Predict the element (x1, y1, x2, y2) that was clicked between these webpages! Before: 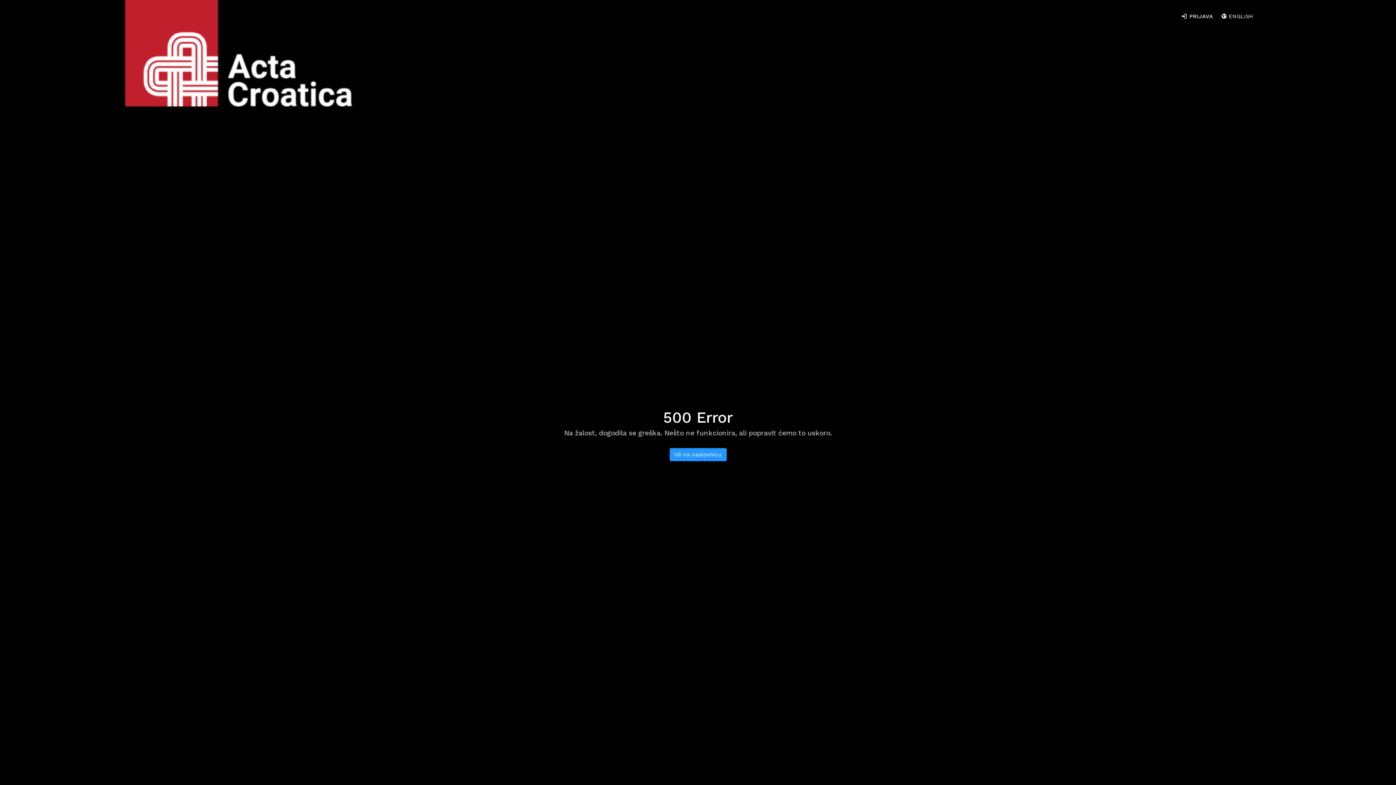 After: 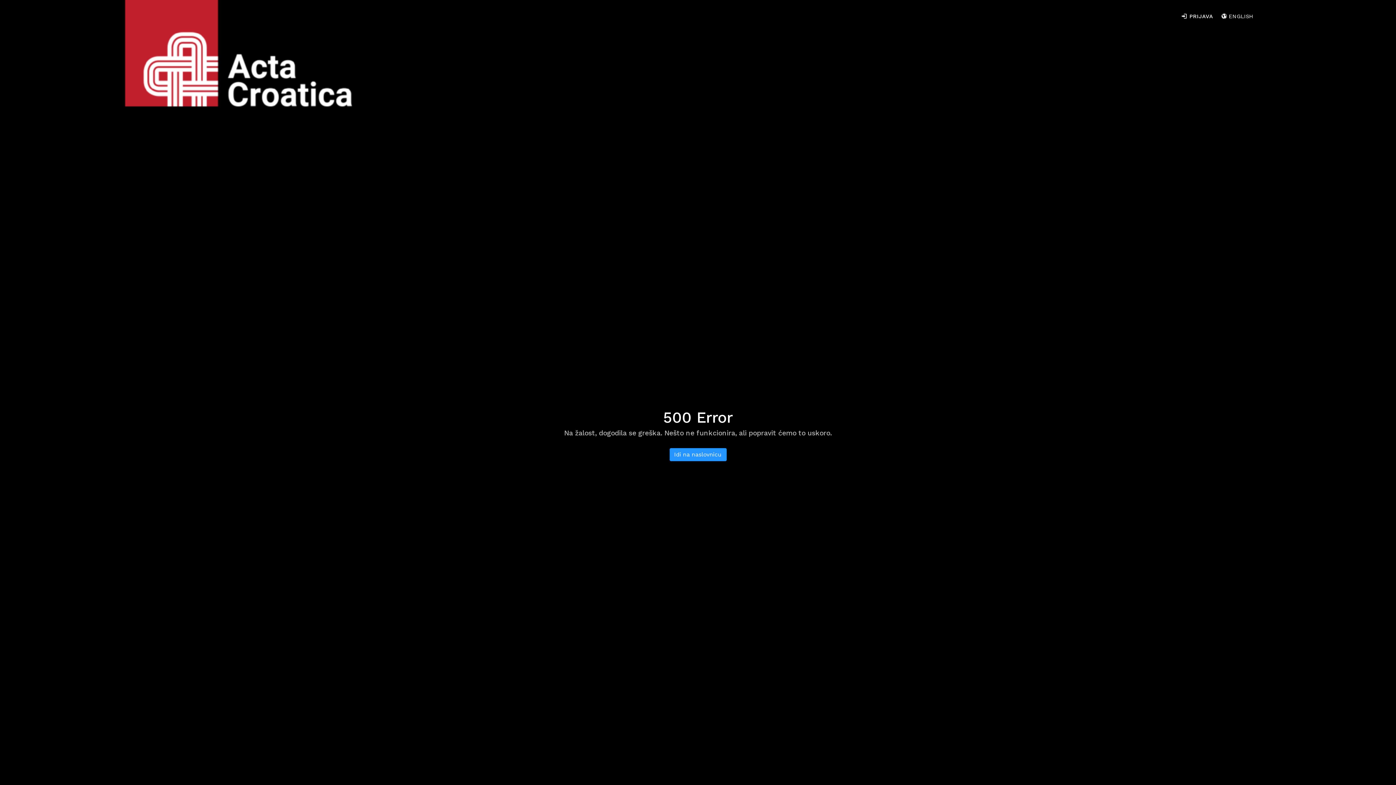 Action: bbox: (1176, 7, 1218, 25) label:  PRIJAVA